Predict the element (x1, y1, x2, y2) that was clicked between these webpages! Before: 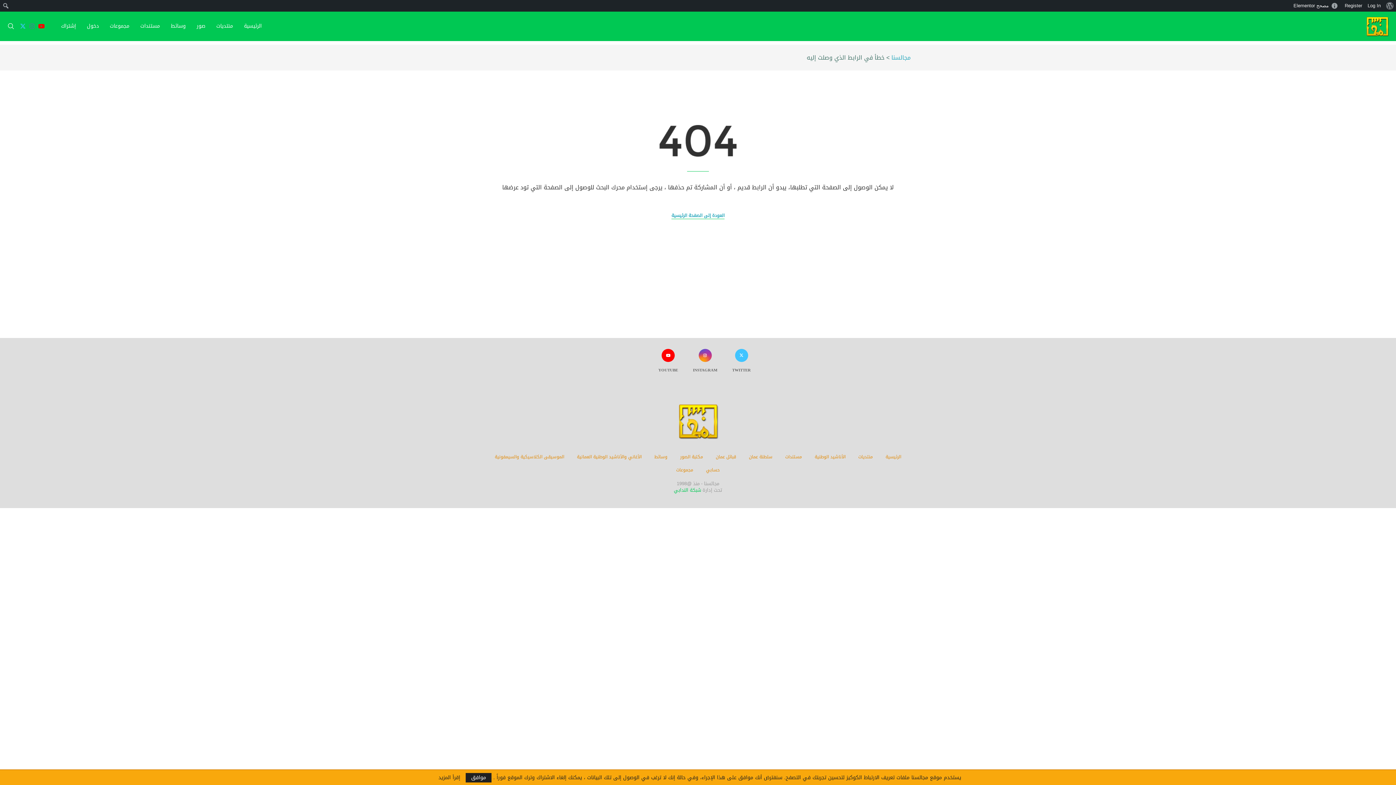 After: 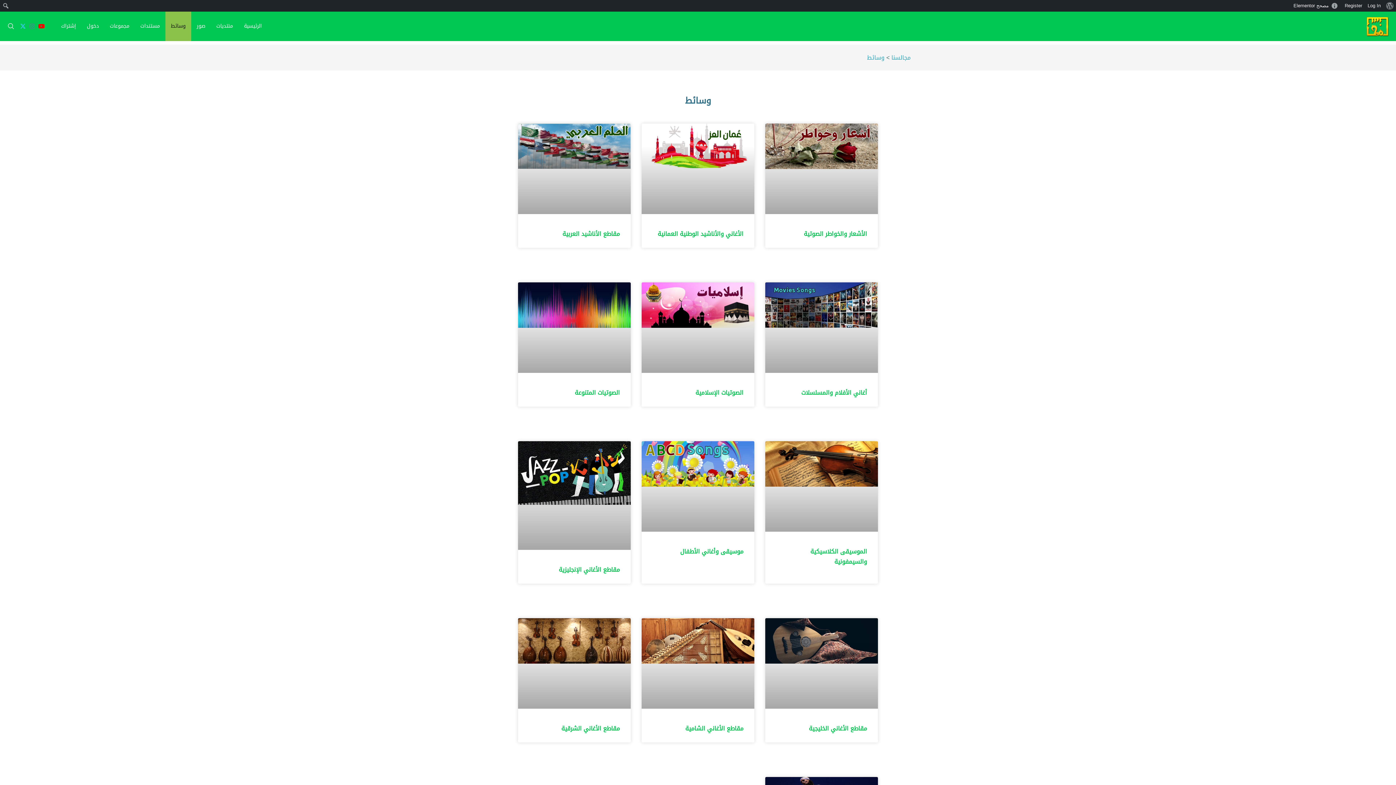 Action: label: وسائط bbox: (654, 453, 667, 461)